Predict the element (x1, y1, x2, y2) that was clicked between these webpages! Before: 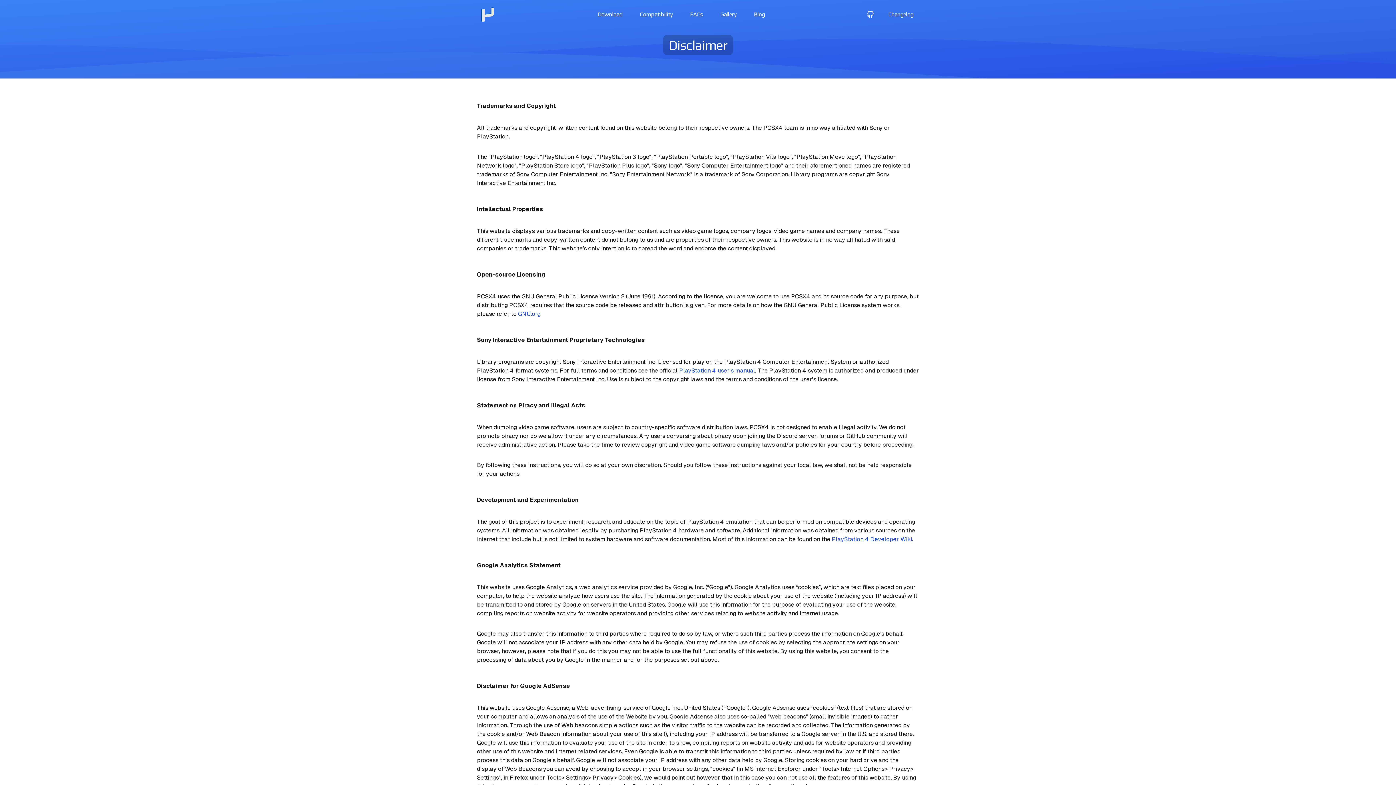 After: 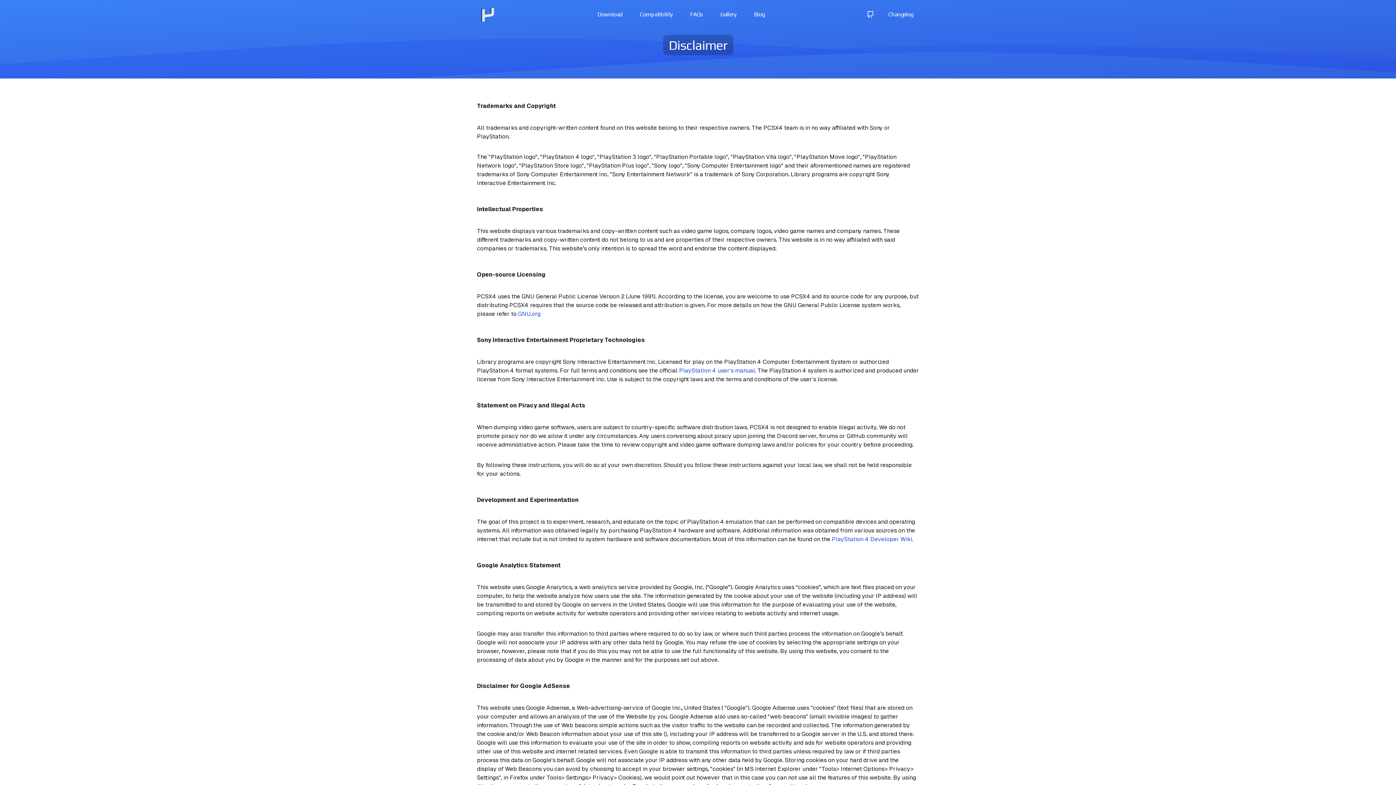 Action: label: PlayStation 4 user's manual bbox: (679, 366, 755, 374)